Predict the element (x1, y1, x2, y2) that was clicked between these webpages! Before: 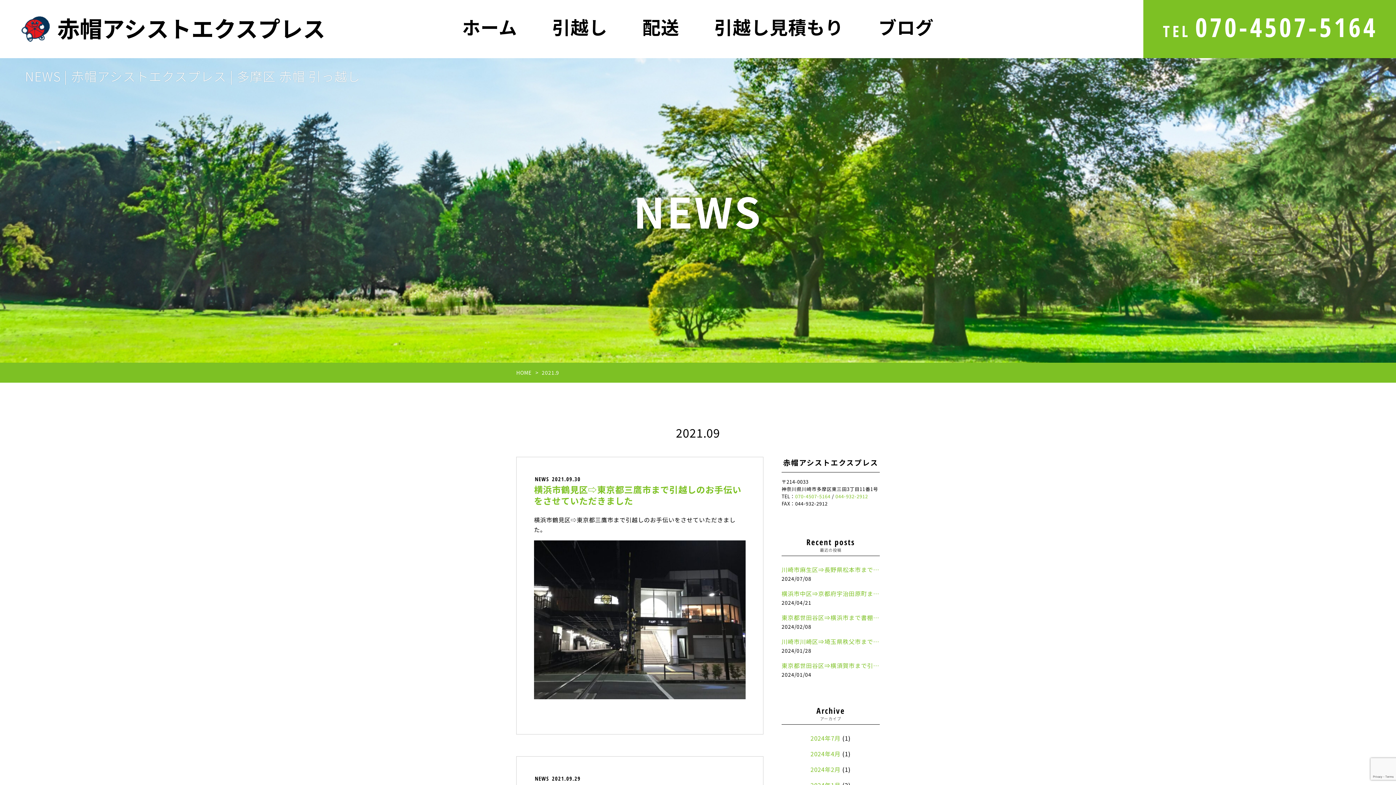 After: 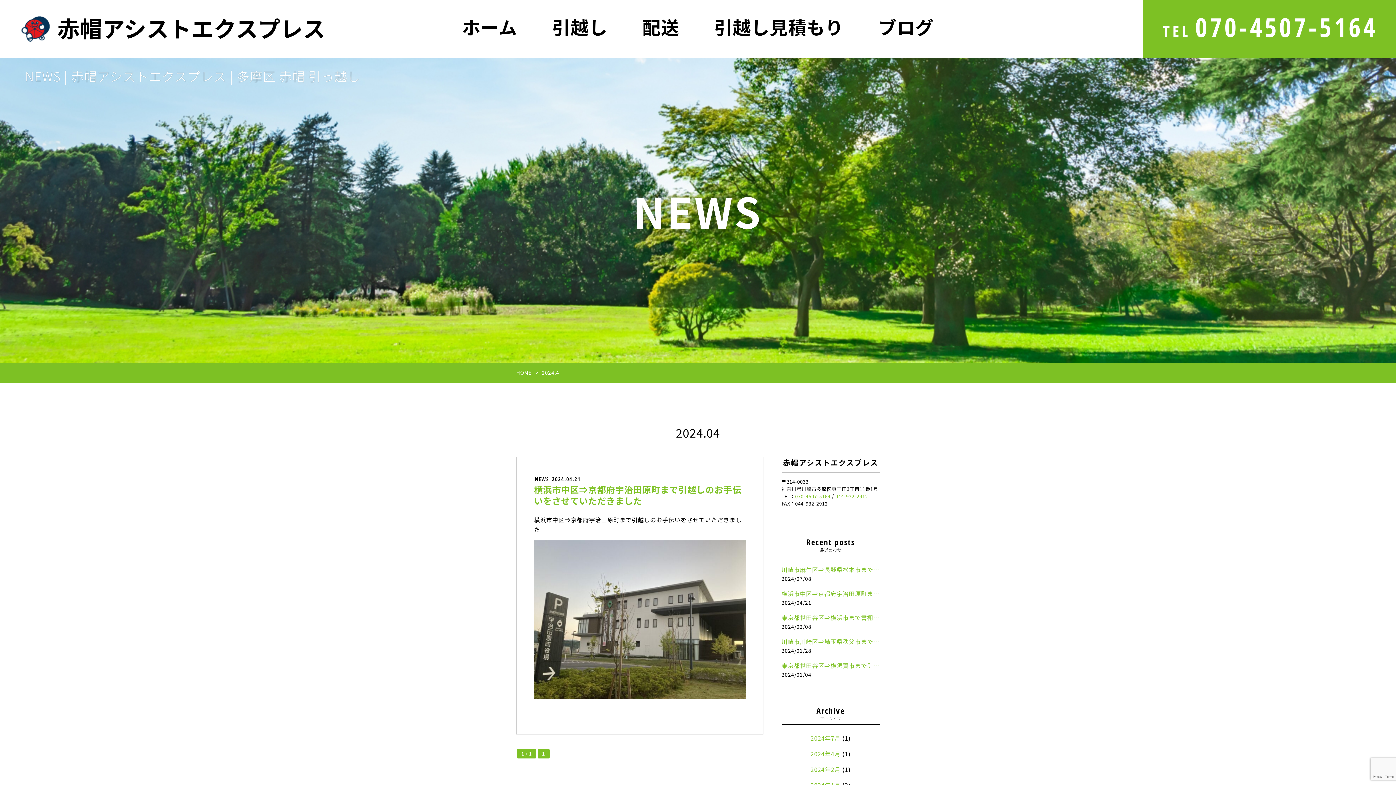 Action: bbox: (810, 749, 840, 758) label: 2024年4月